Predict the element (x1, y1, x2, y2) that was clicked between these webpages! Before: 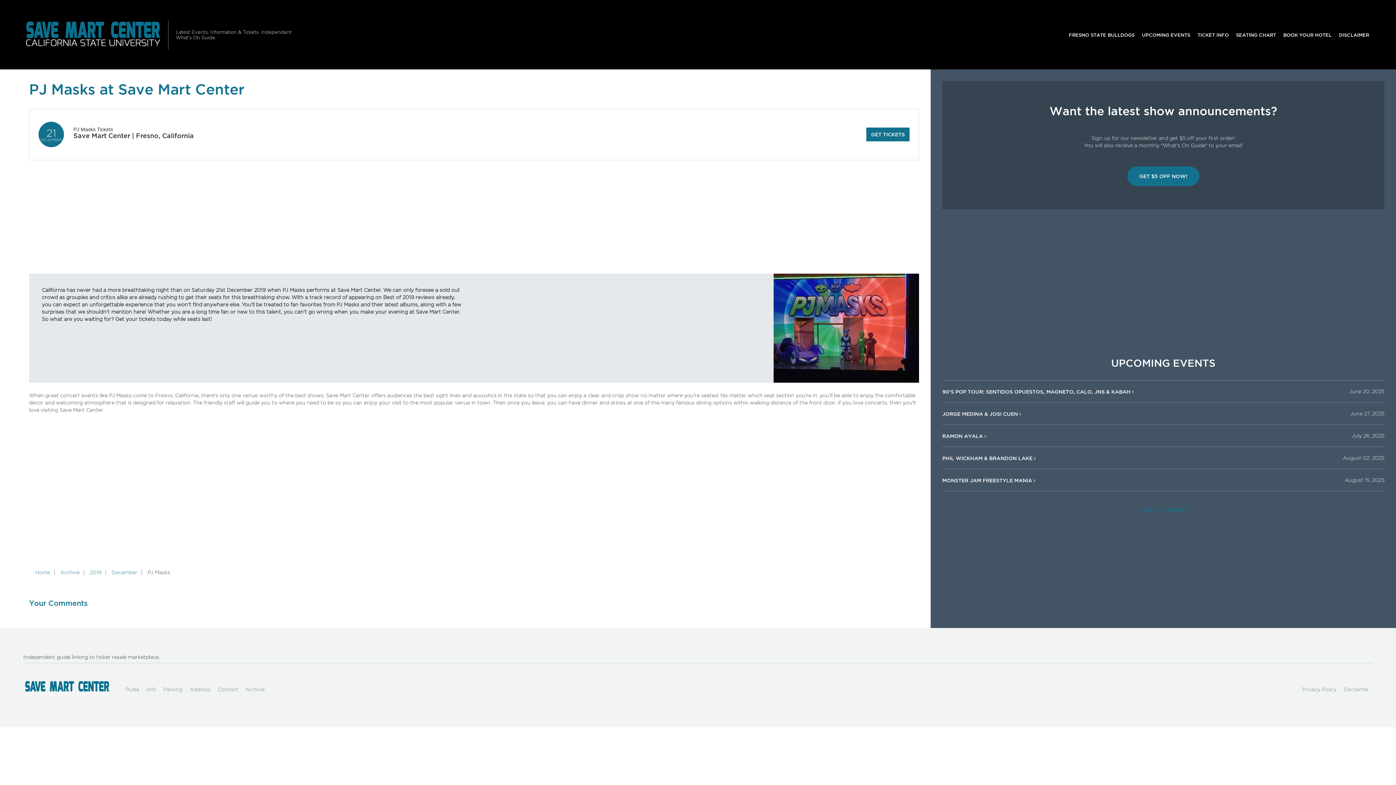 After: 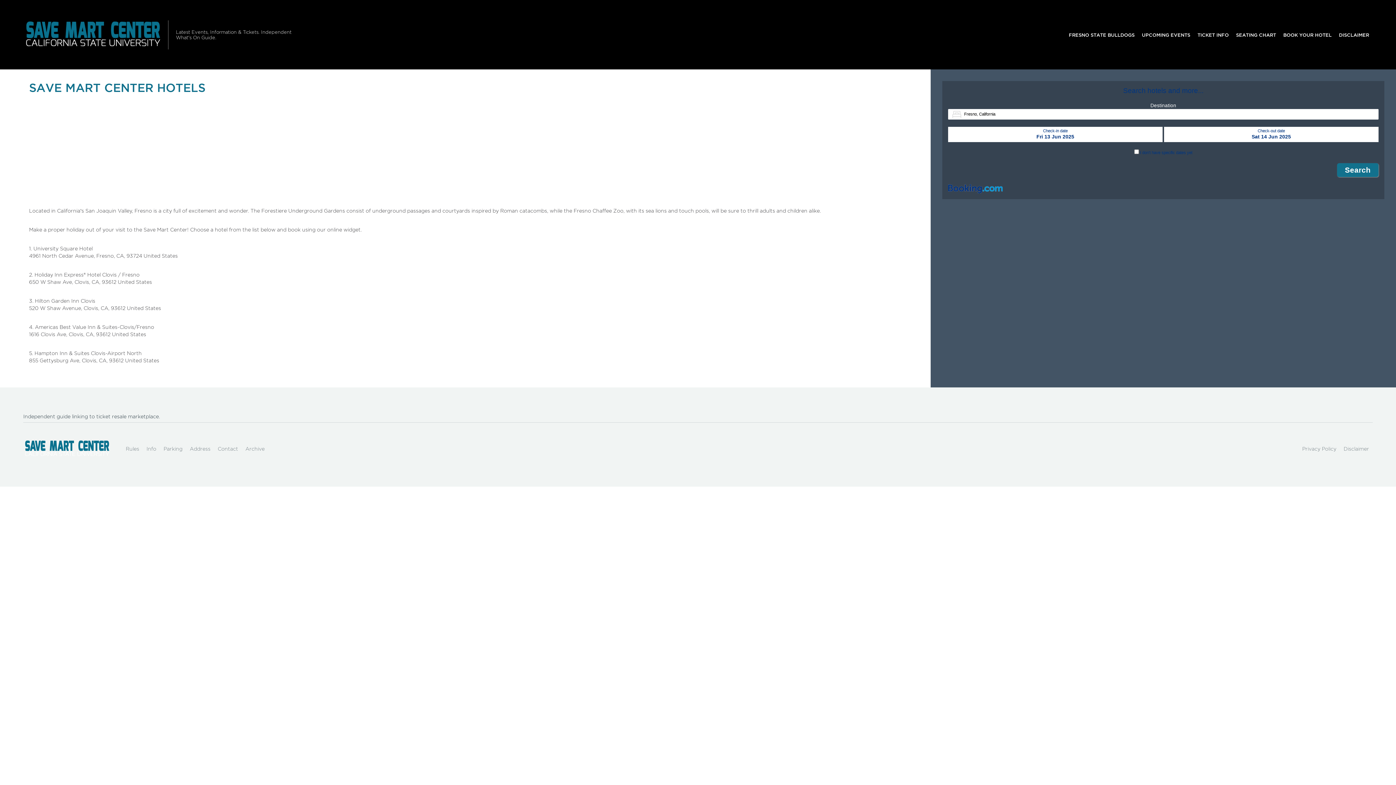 Action: bbox: (1280, 27, 1335, 41) label: BOOK YOUR HOTEL